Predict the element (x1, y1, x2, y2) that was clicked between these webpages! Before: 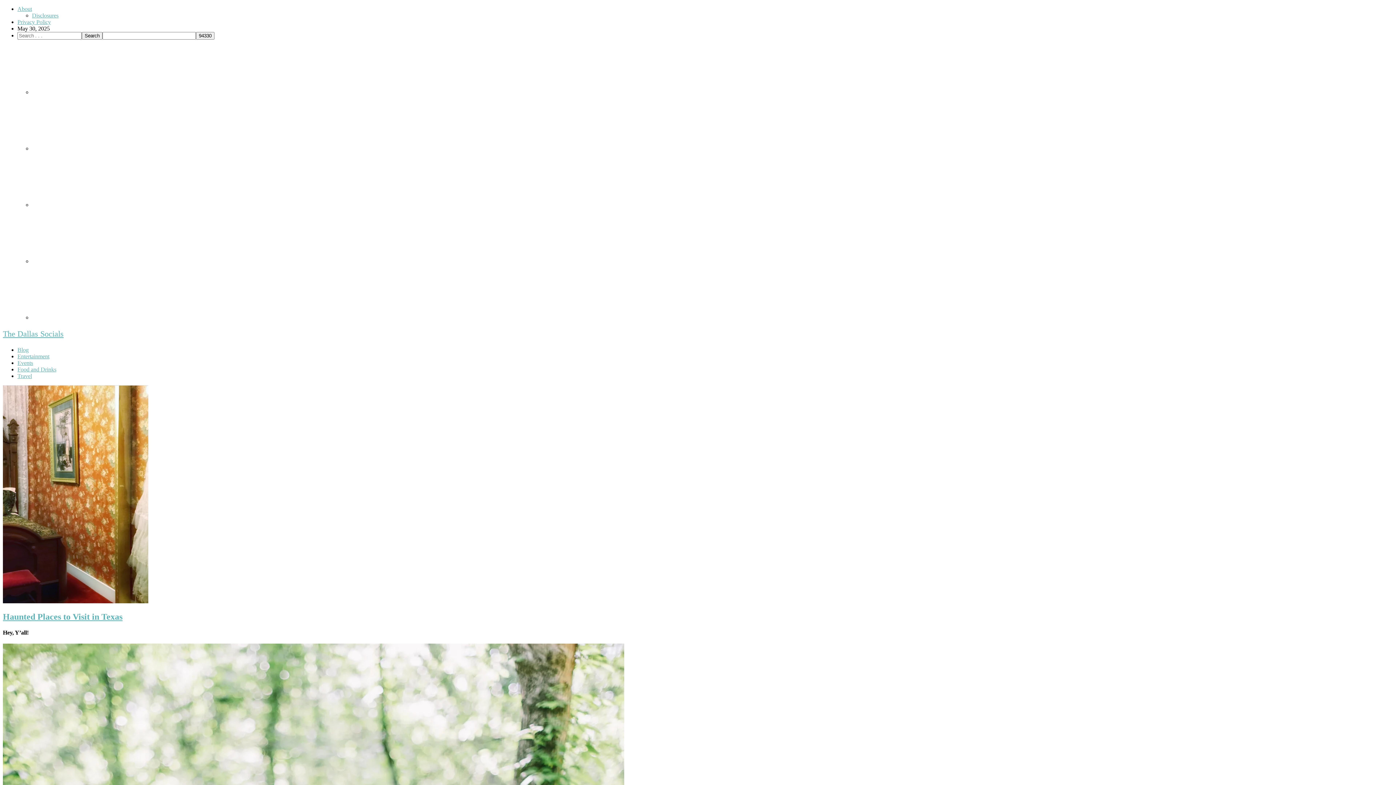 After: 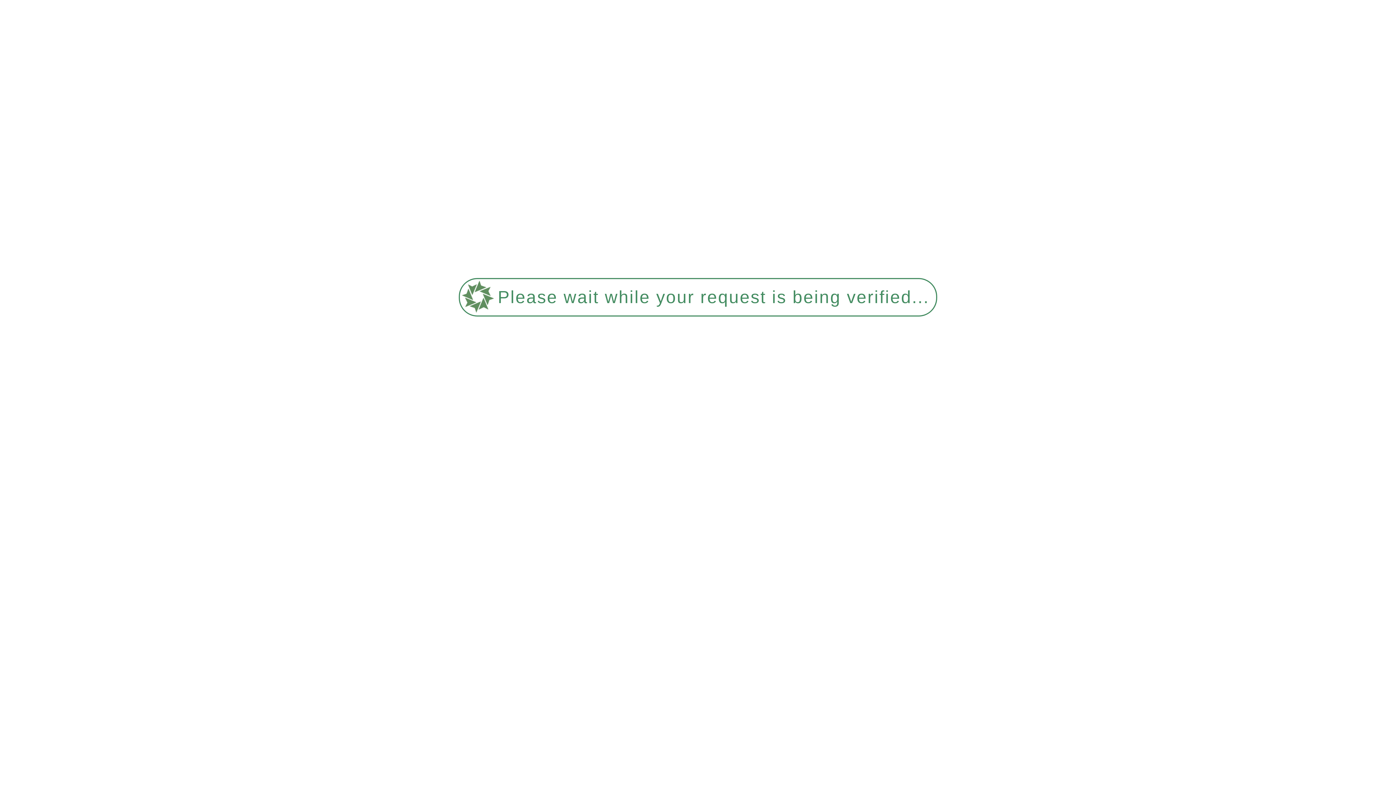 Action: bbox: (17, 18, 50, 25) label: Privacy Policy